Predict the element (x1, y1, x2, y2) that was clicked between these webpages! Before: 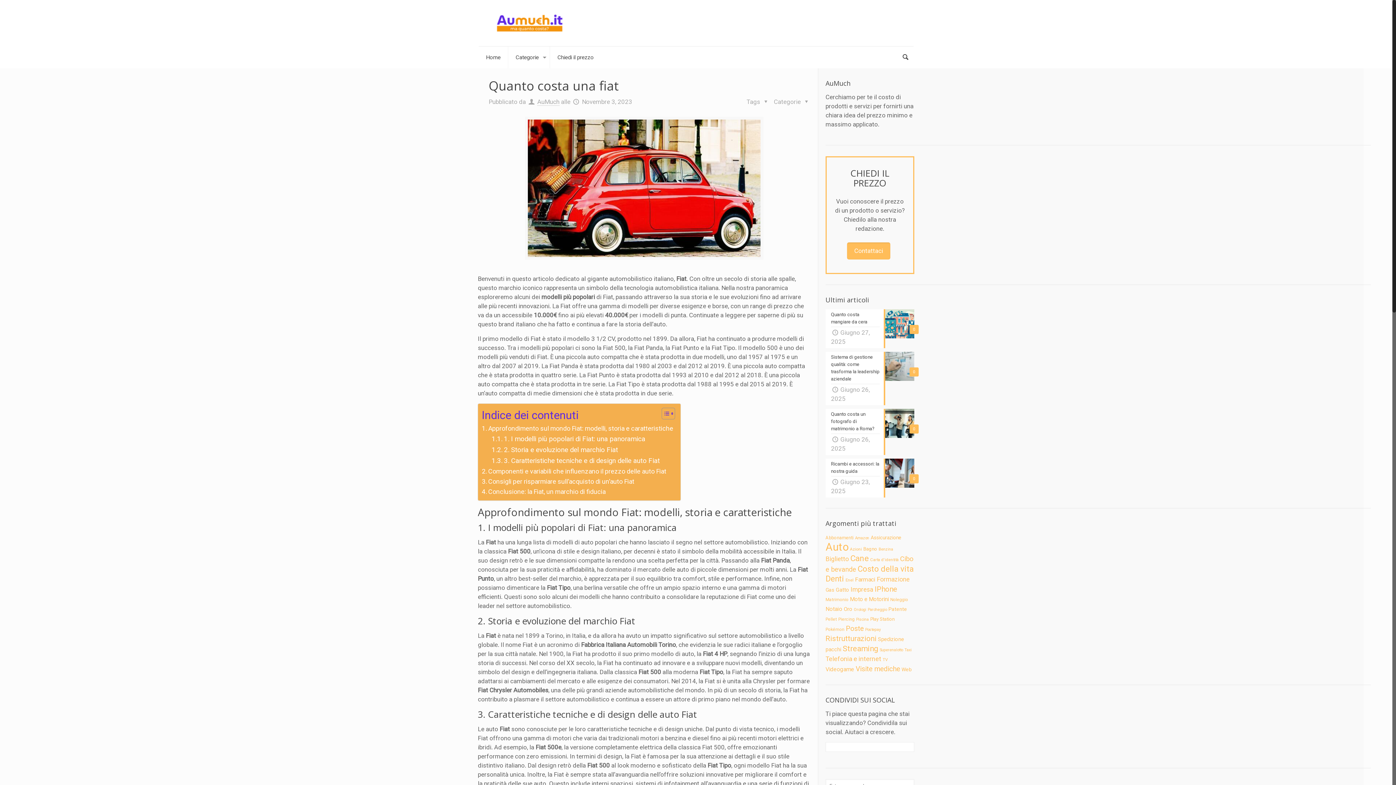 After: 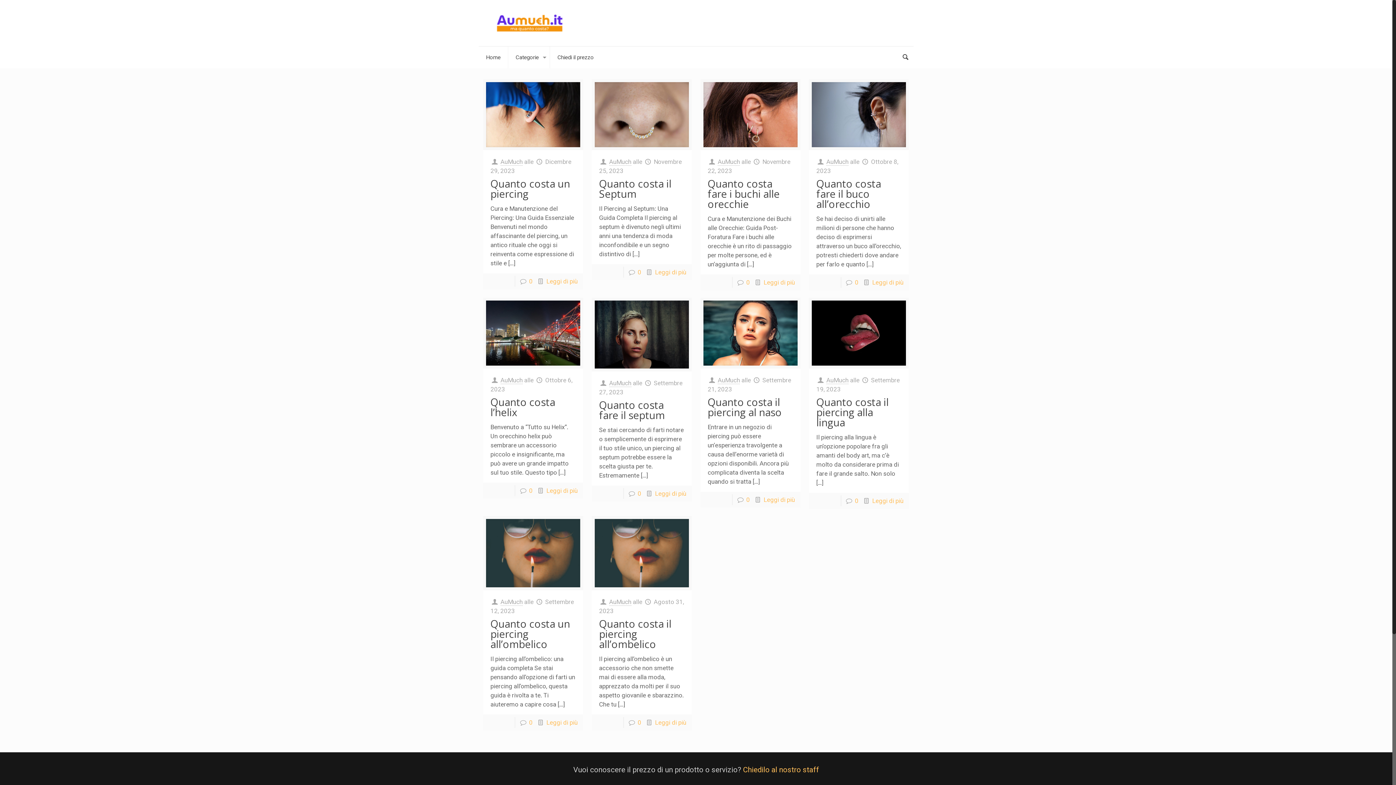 Action: label: Piercing (10 elementi) bbox: (838, 617, 854, 622)